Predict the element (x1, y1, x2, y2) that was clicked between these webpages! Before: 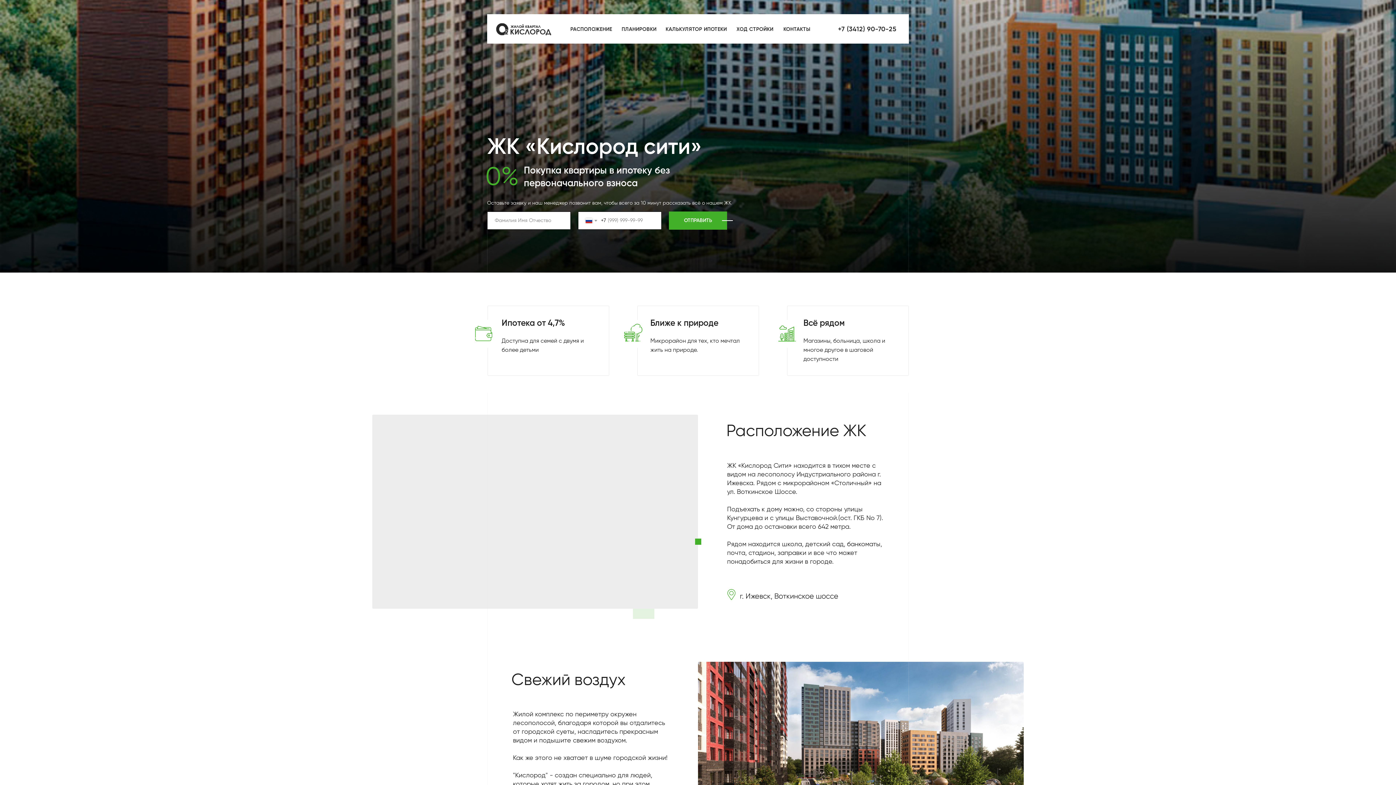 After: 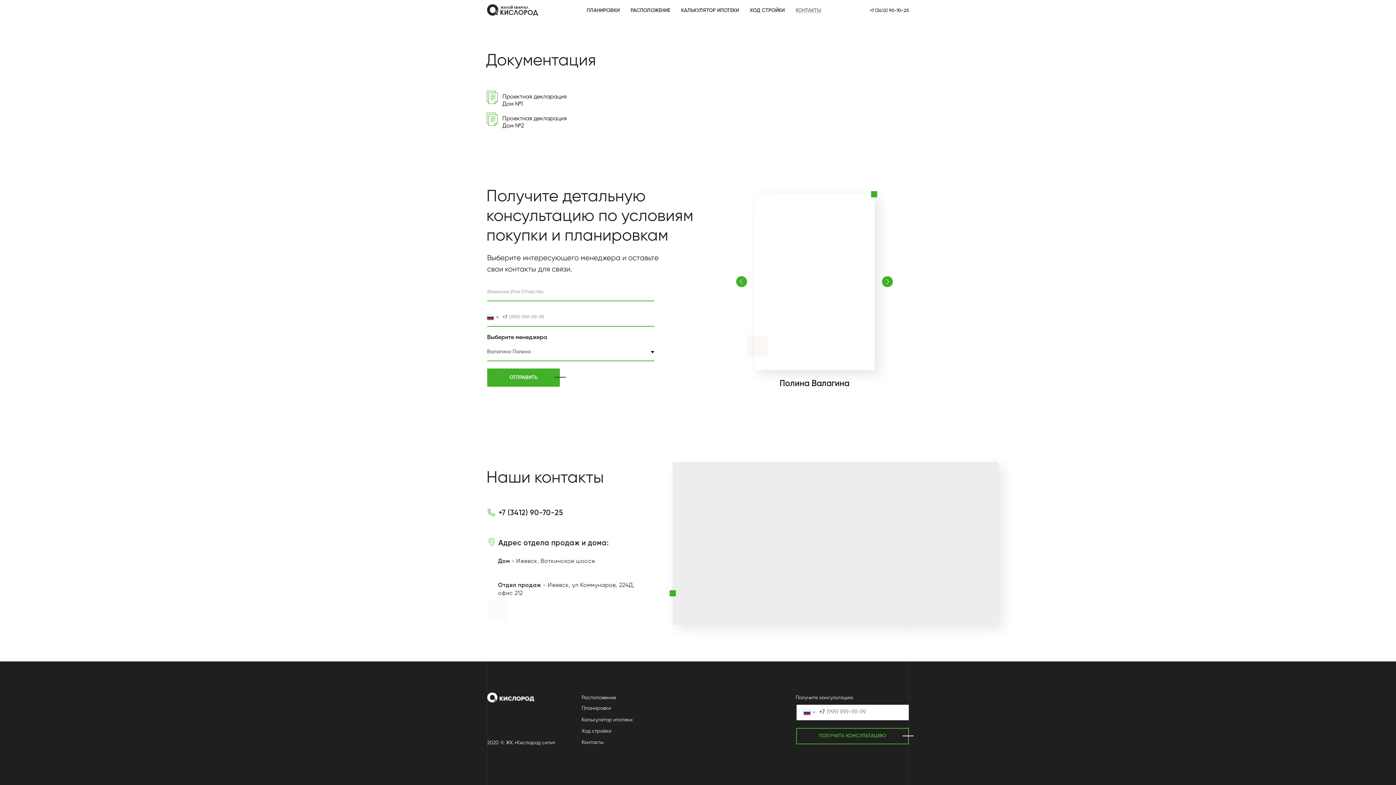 Action: bbox: (783, 26, 810, 32) label: КОНТАКТЫ